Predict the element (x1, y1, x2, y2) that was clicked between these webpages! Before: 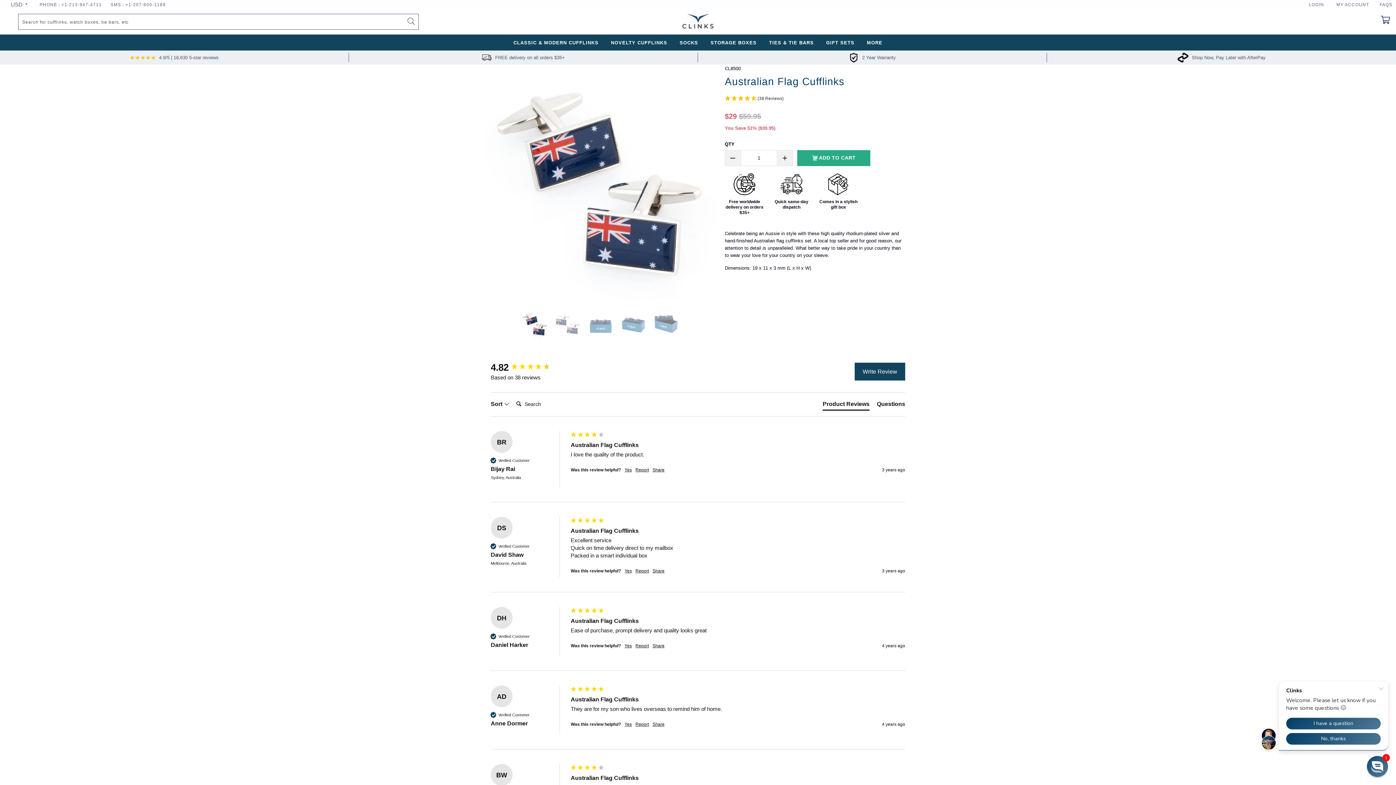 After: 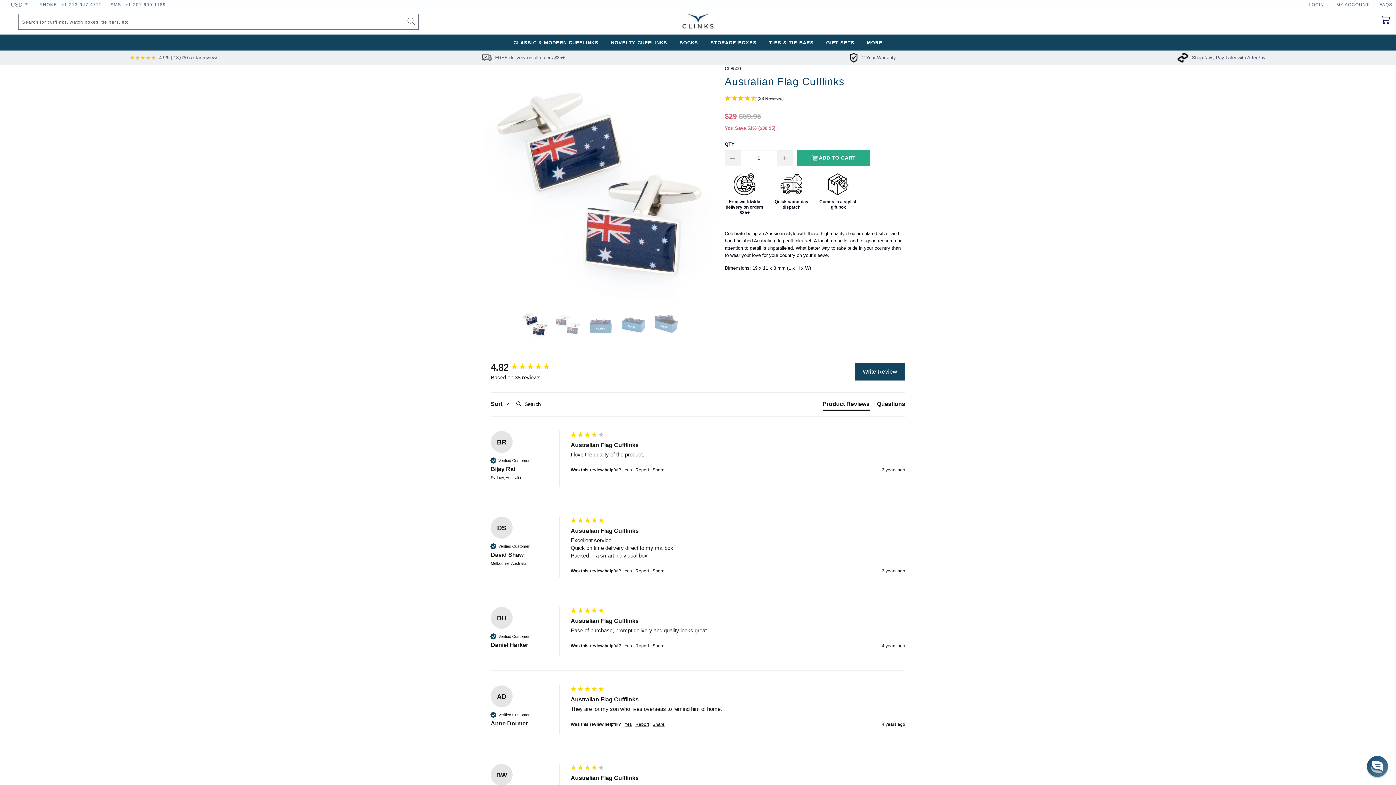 Action: bbox: (39, 0, 101, 9) label: PHONE : +1-213-947-4711